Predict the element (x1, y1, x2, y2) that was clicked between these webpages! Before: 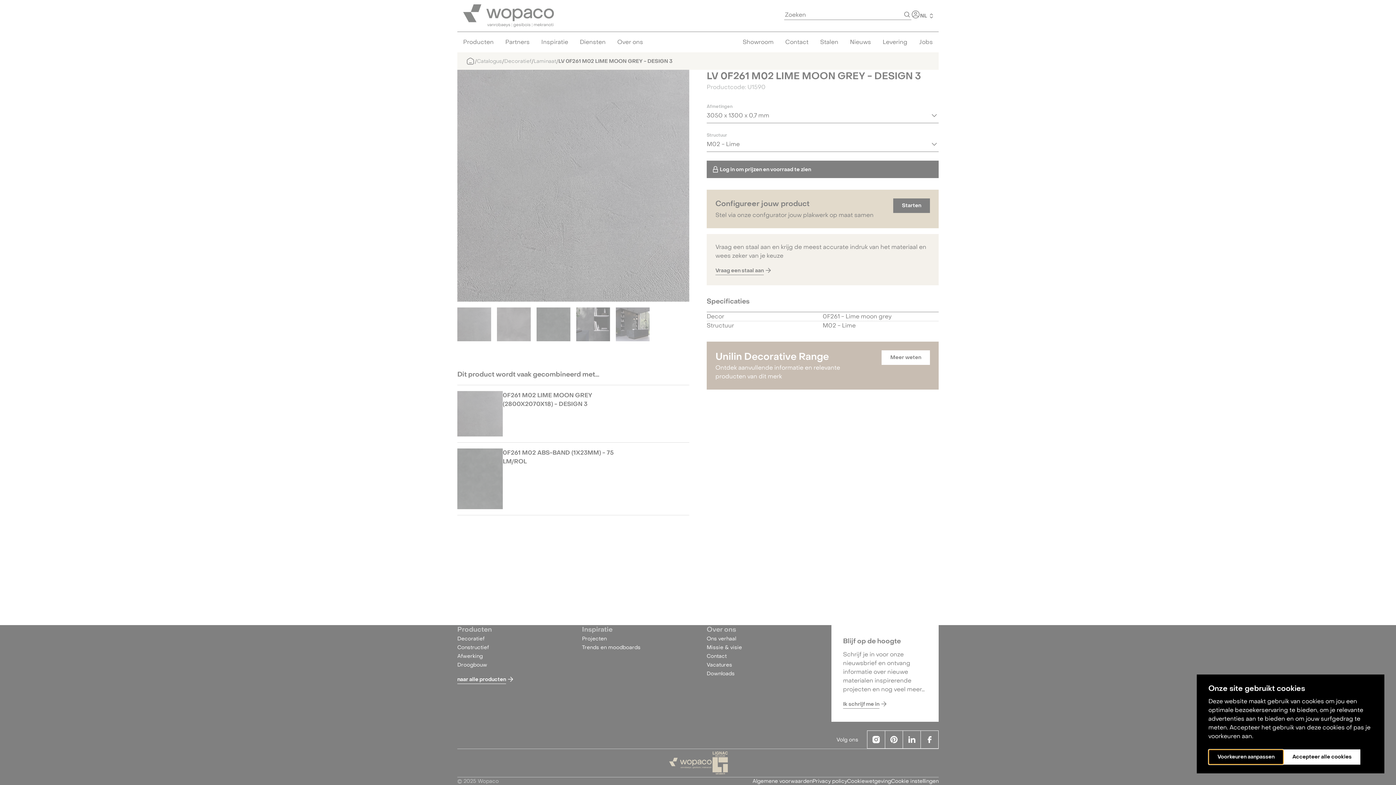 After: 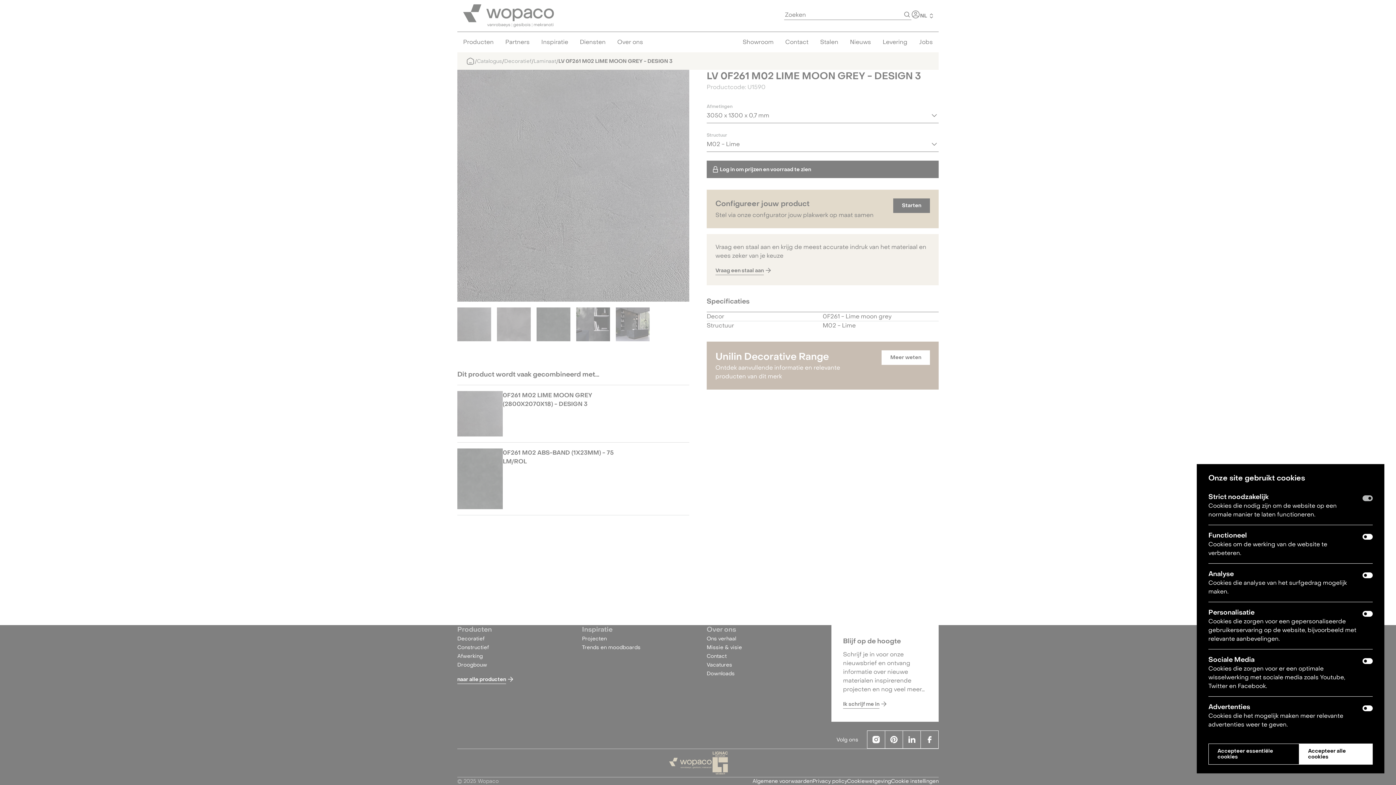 Action: label: Voorkeuren aanpassen bbox: (1208, 749, 1284, 765)